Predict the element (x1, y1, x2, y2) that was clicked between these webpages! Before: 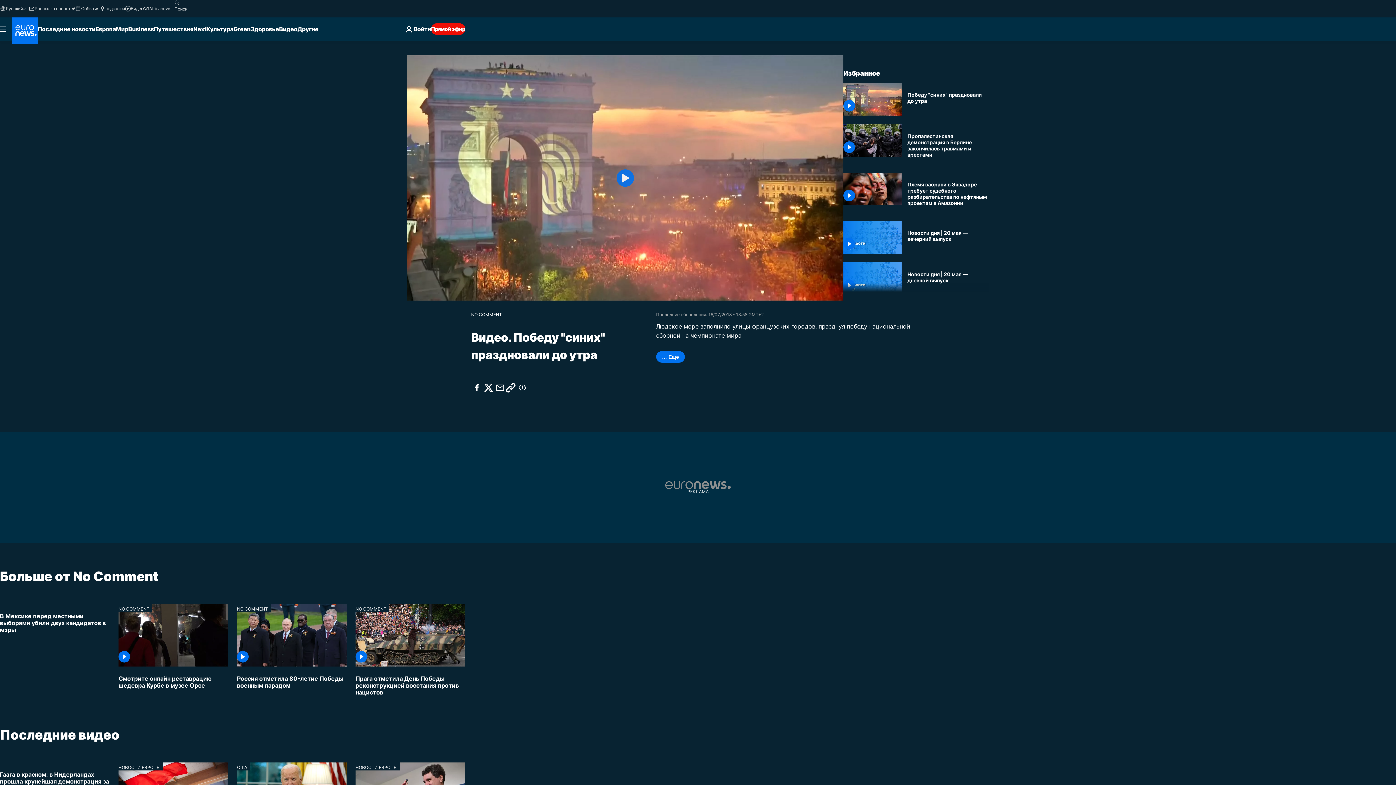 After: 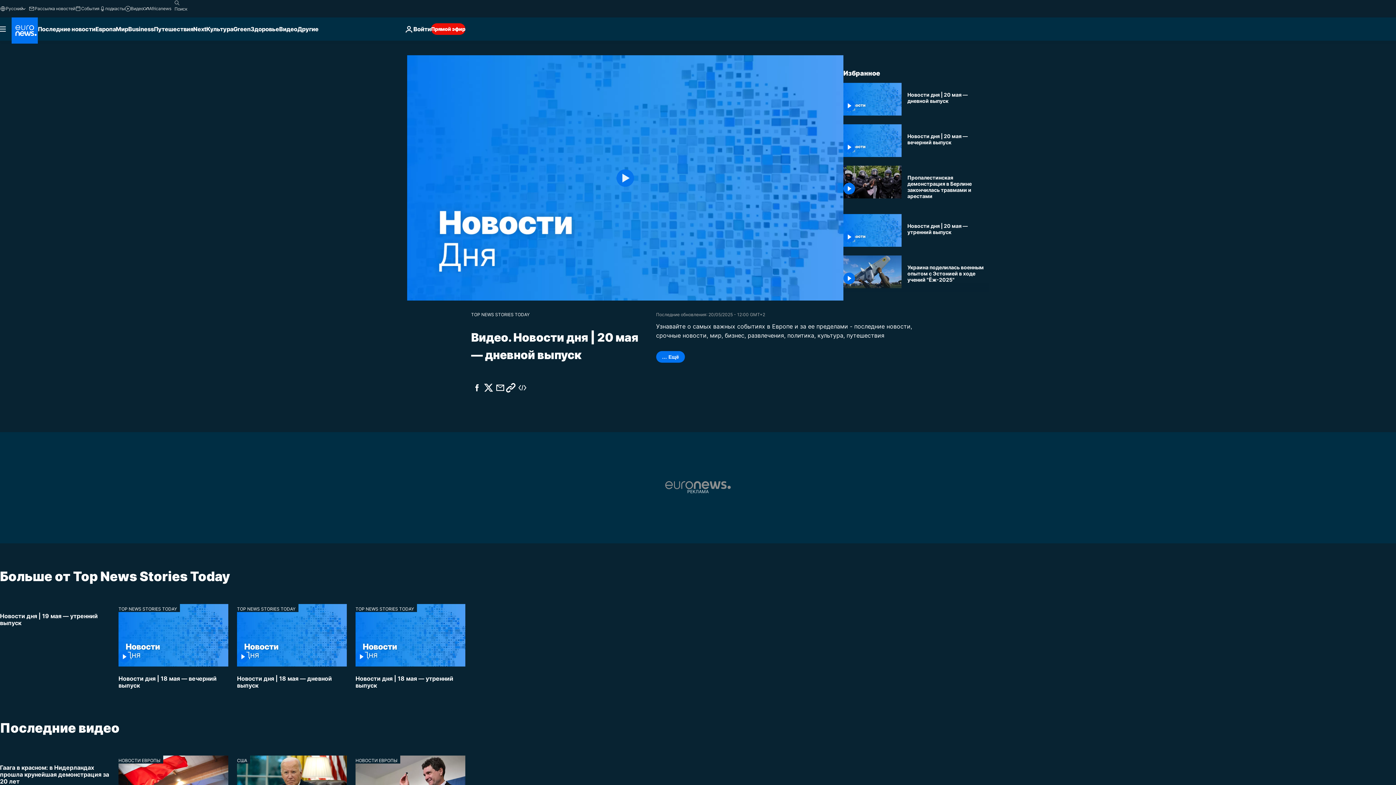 Action: bbox: (843, 262, 901, 295)